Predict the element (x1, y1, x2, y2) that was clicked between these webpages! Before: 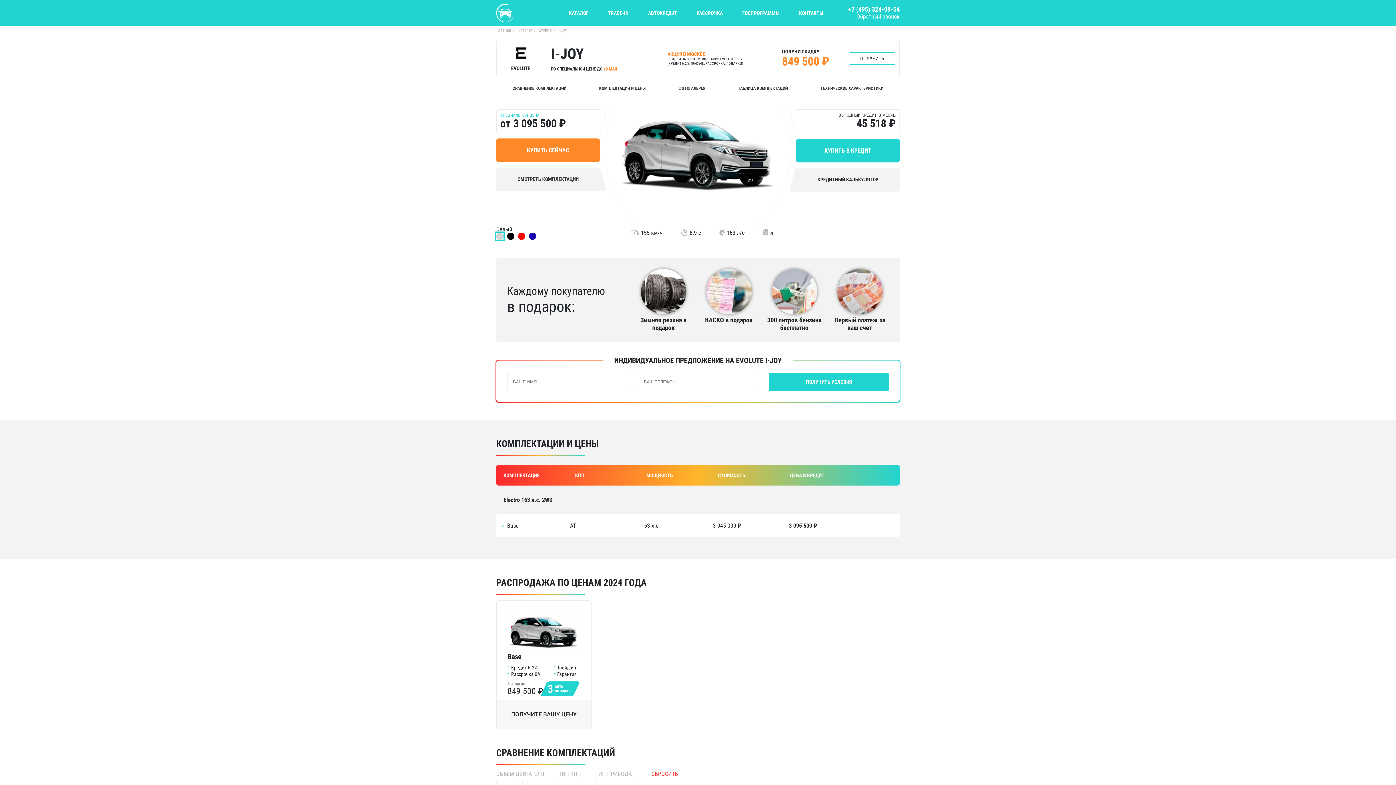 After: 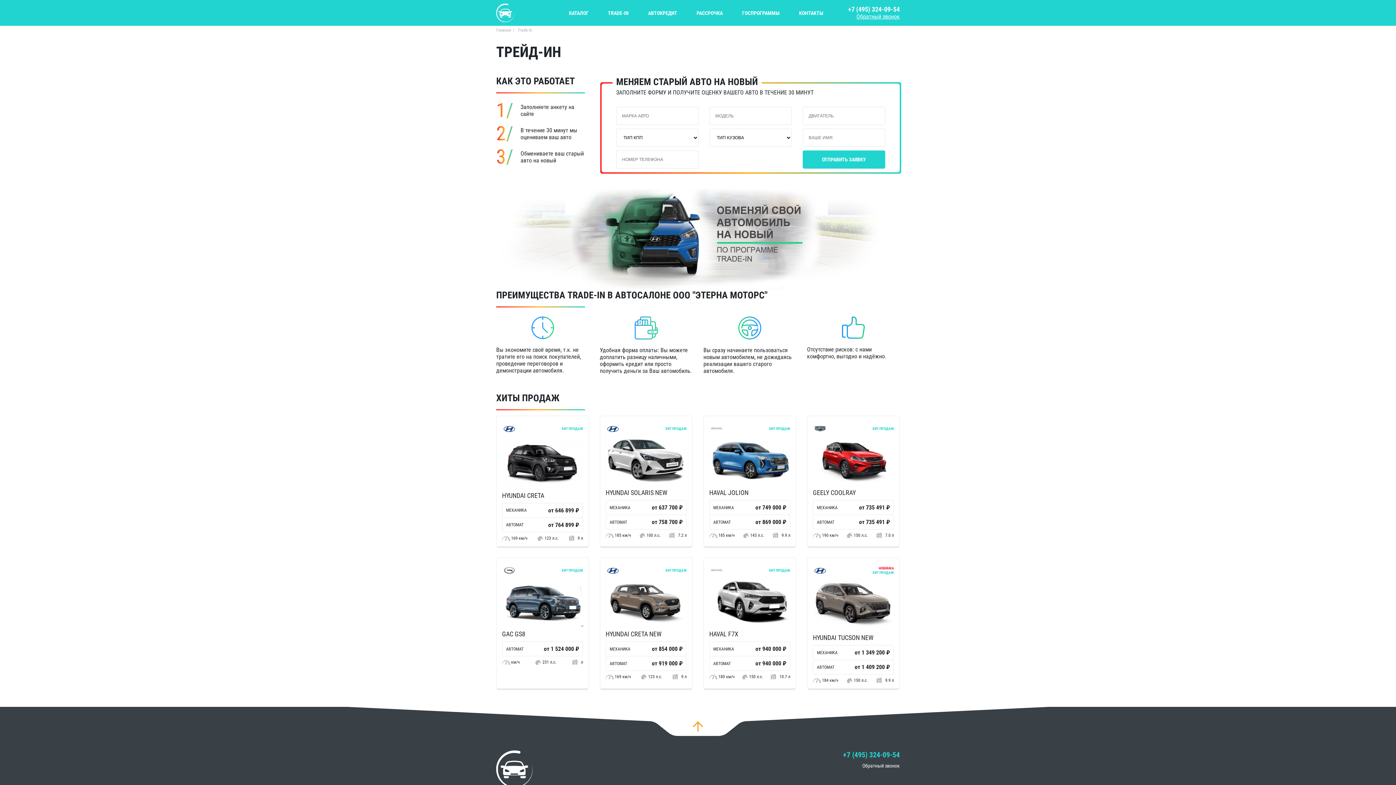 Action: bbox: (608, 10, 628, 15) label: TRADE-IN